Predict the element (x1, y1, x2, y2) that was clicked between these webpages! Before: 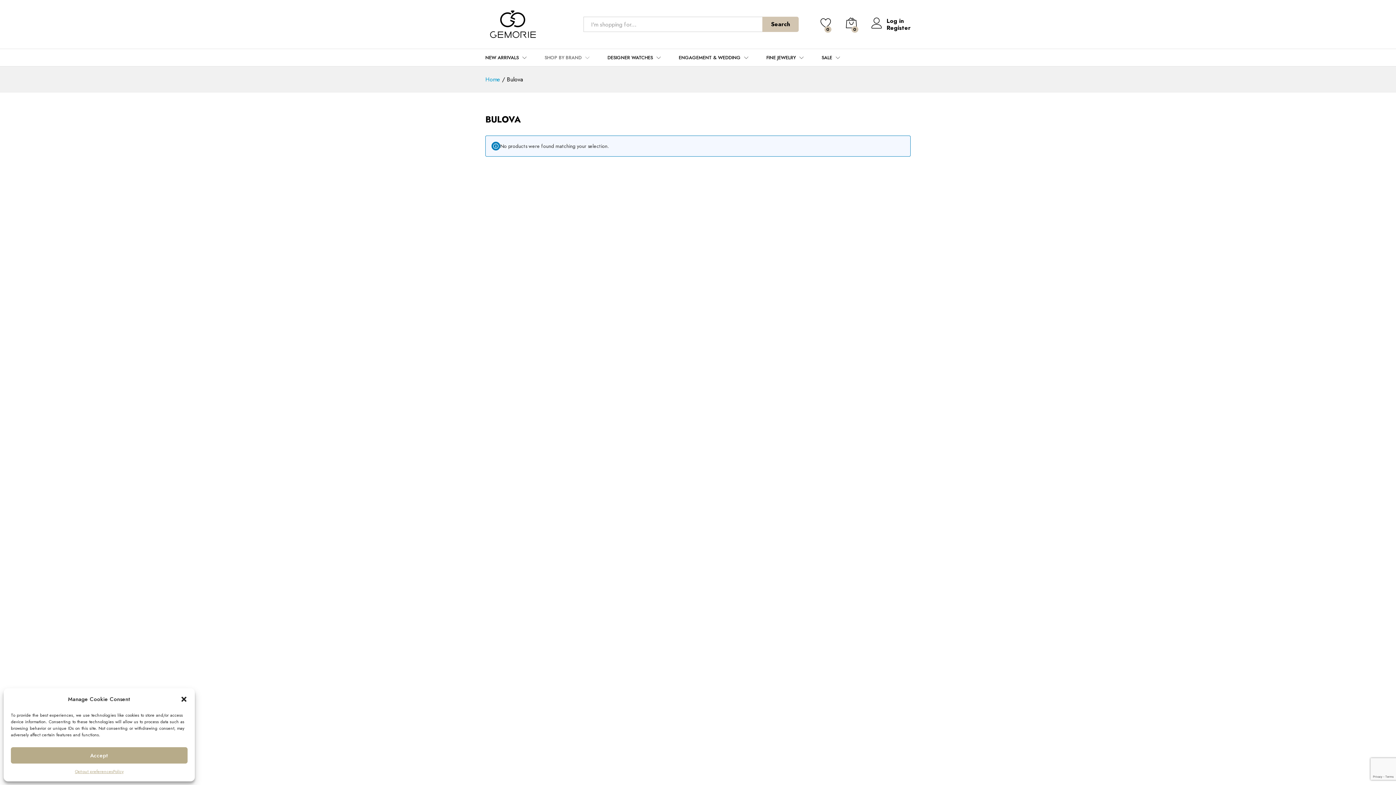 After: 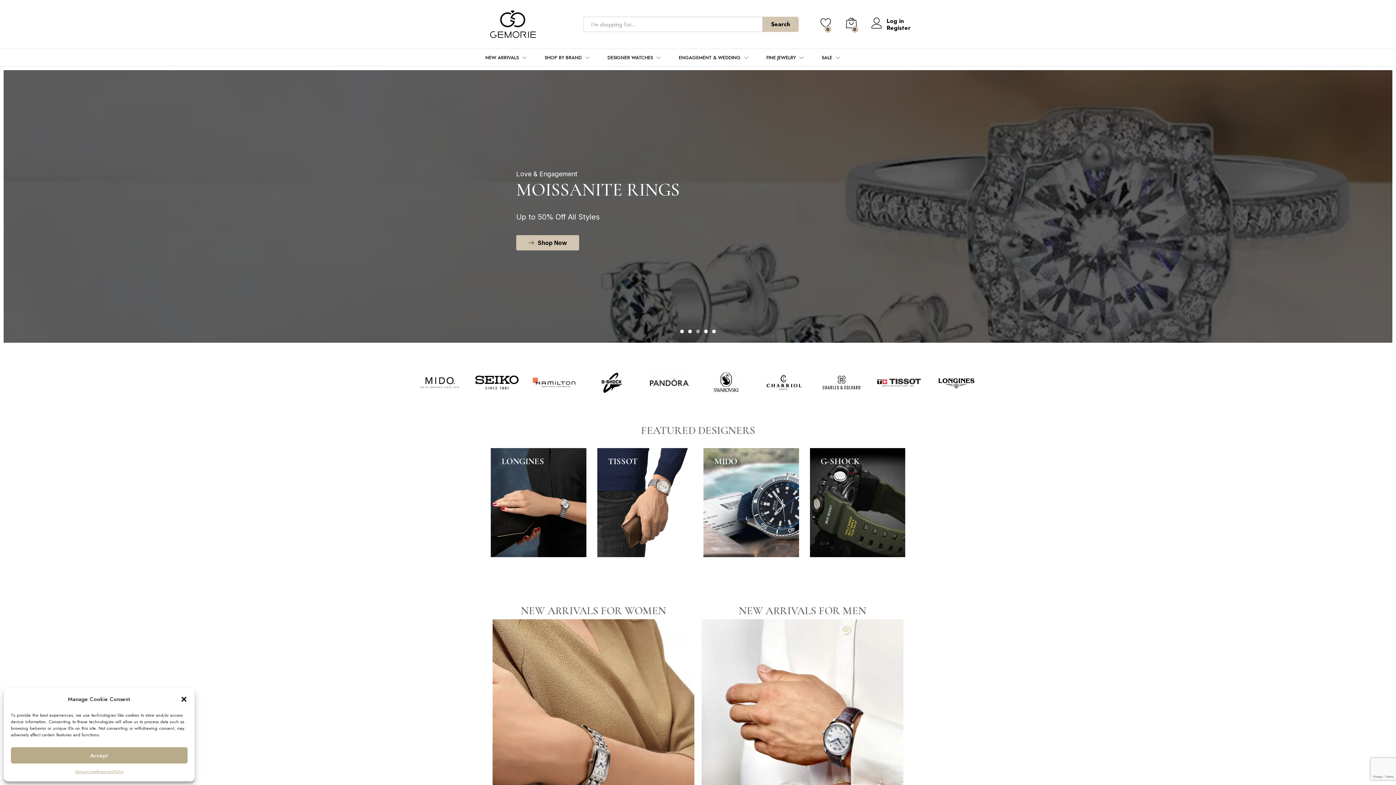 Action: bbox: (485, 19, 540, 27)